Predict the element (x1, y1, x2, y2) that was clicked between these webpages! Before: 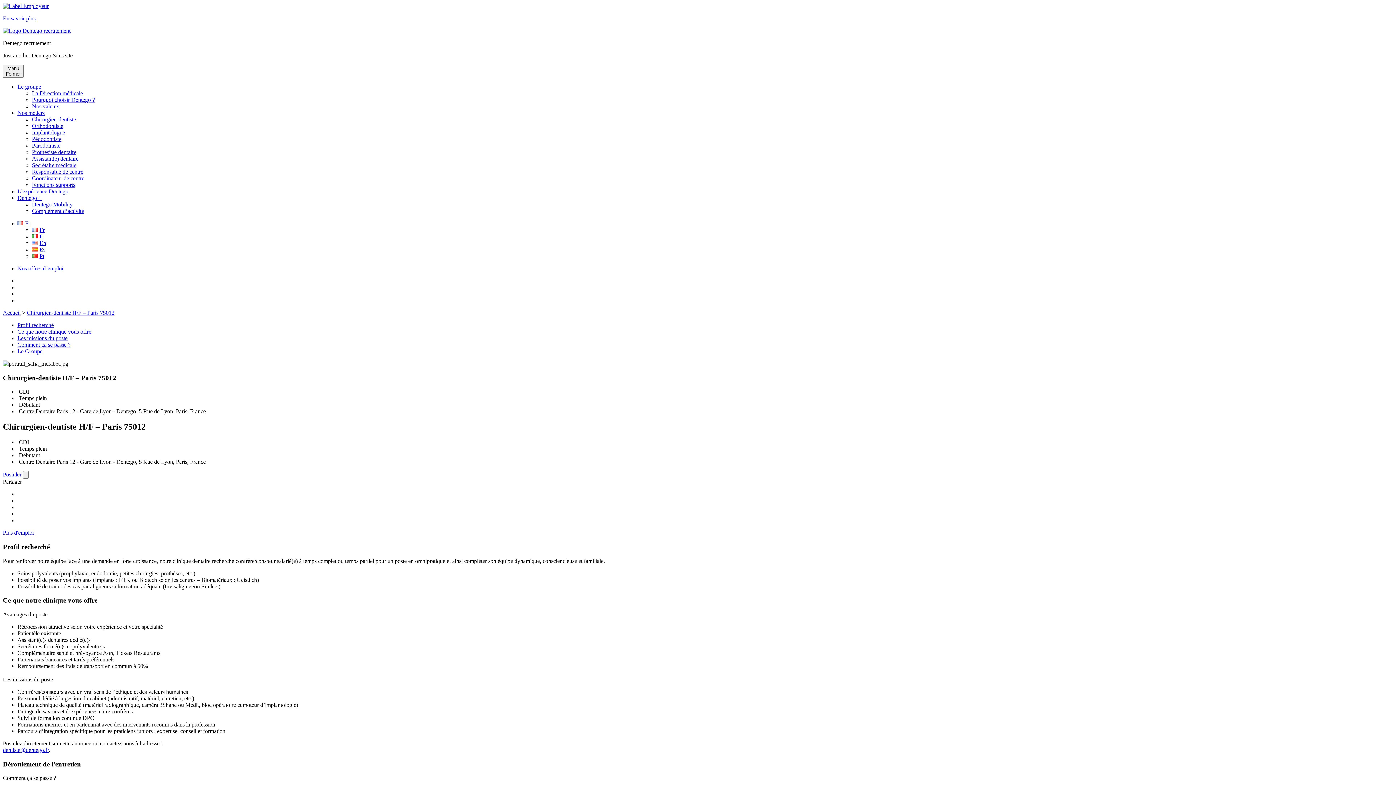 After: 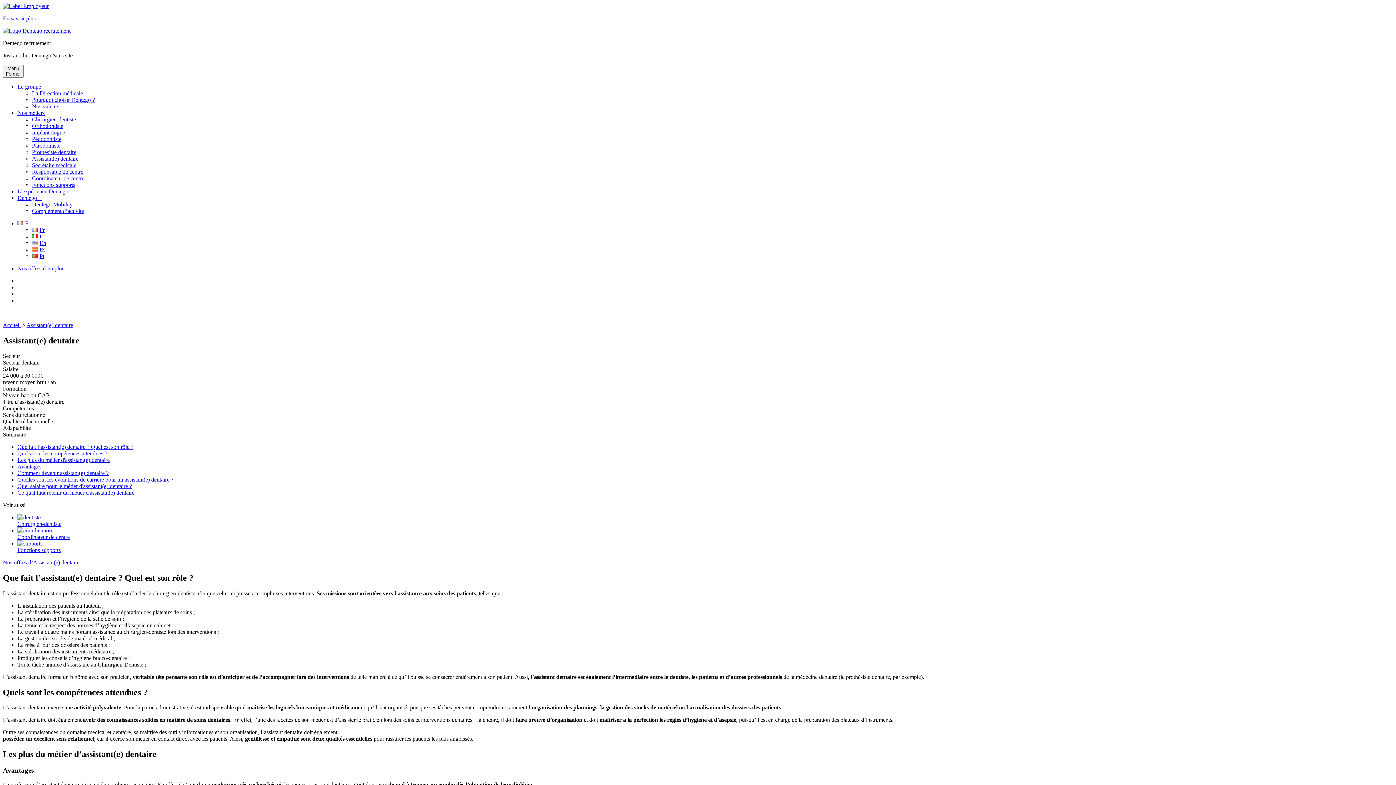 Action: bbox: (32, 155, 78, 161) label: Assistant(e) dentaire